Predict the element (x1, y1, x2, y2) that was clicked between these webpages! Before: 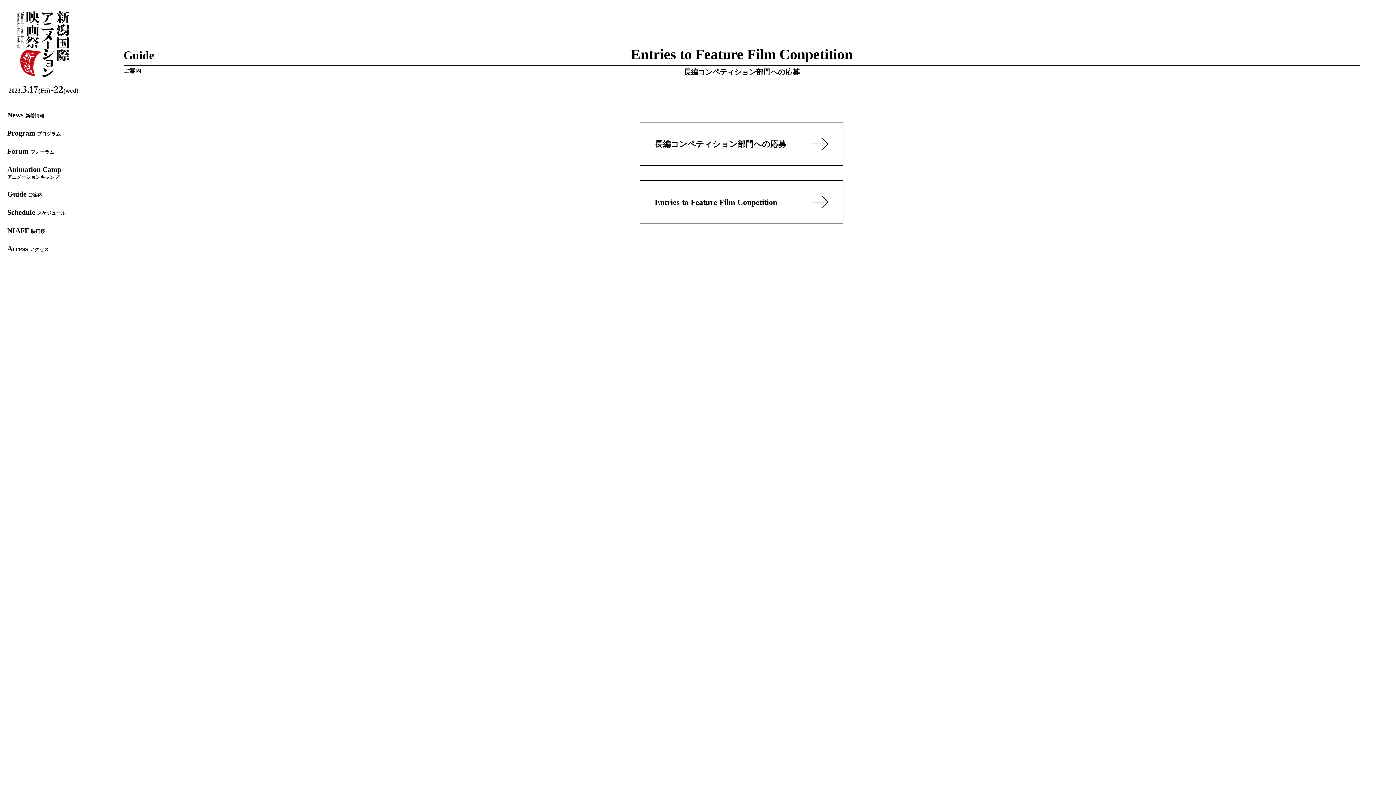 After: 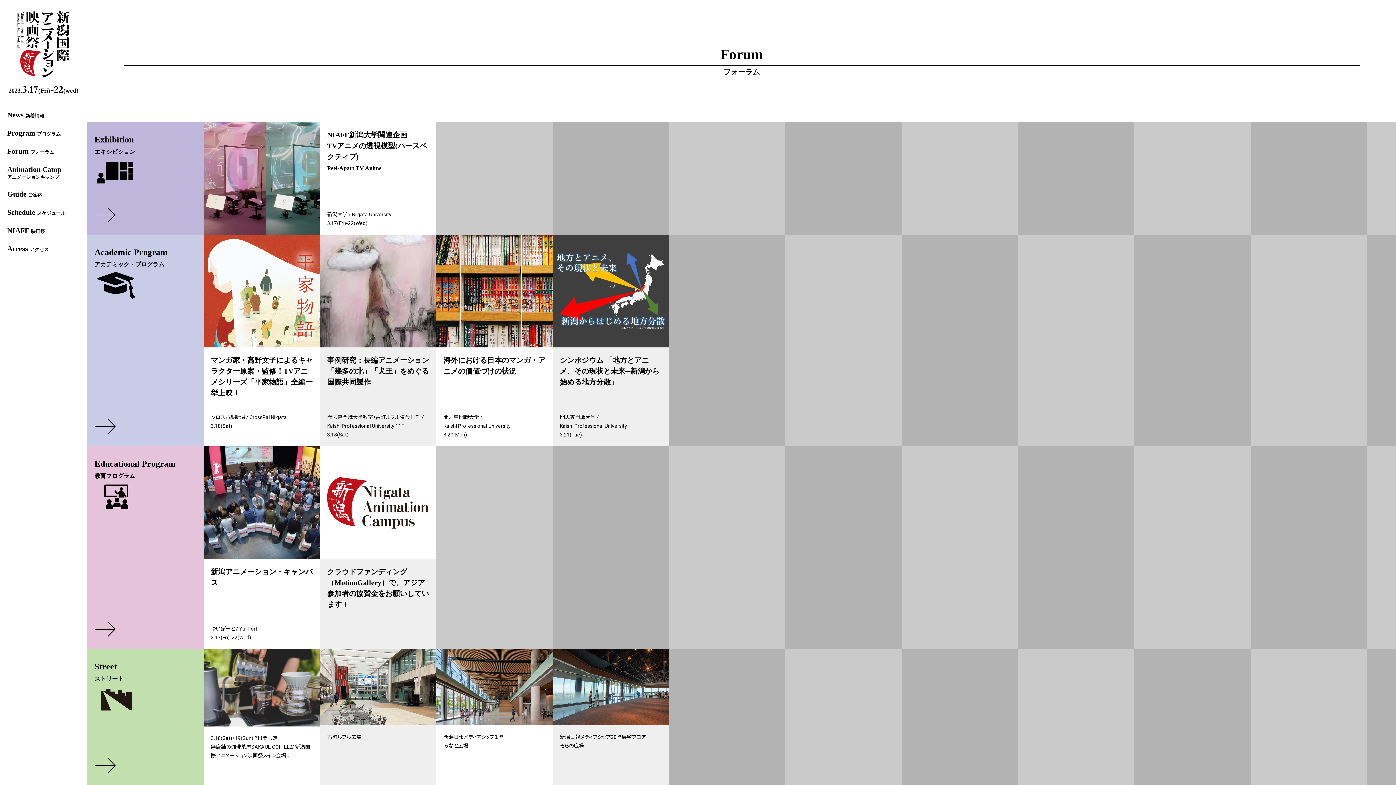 Action: label: Forum
フォーラム bbox: (0, 142, 86, 160)